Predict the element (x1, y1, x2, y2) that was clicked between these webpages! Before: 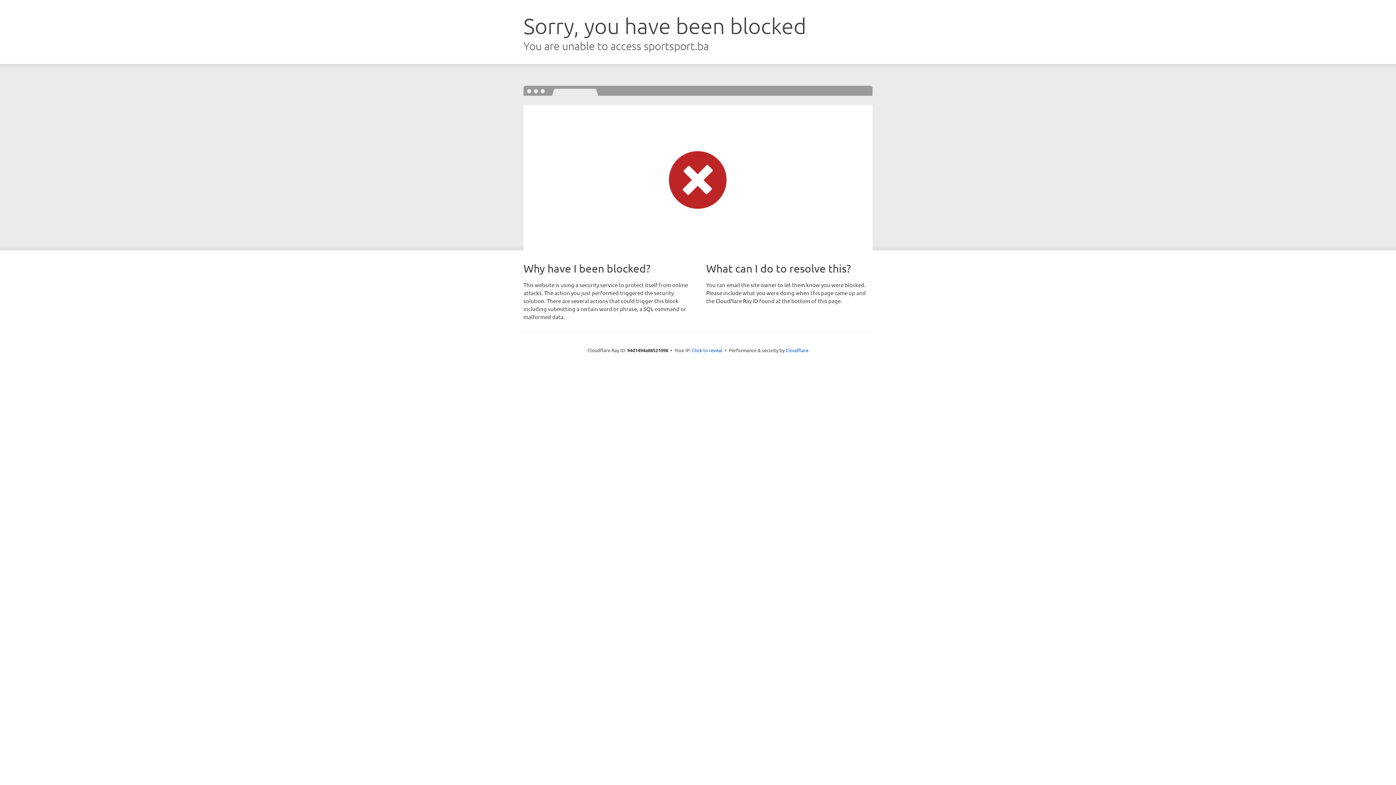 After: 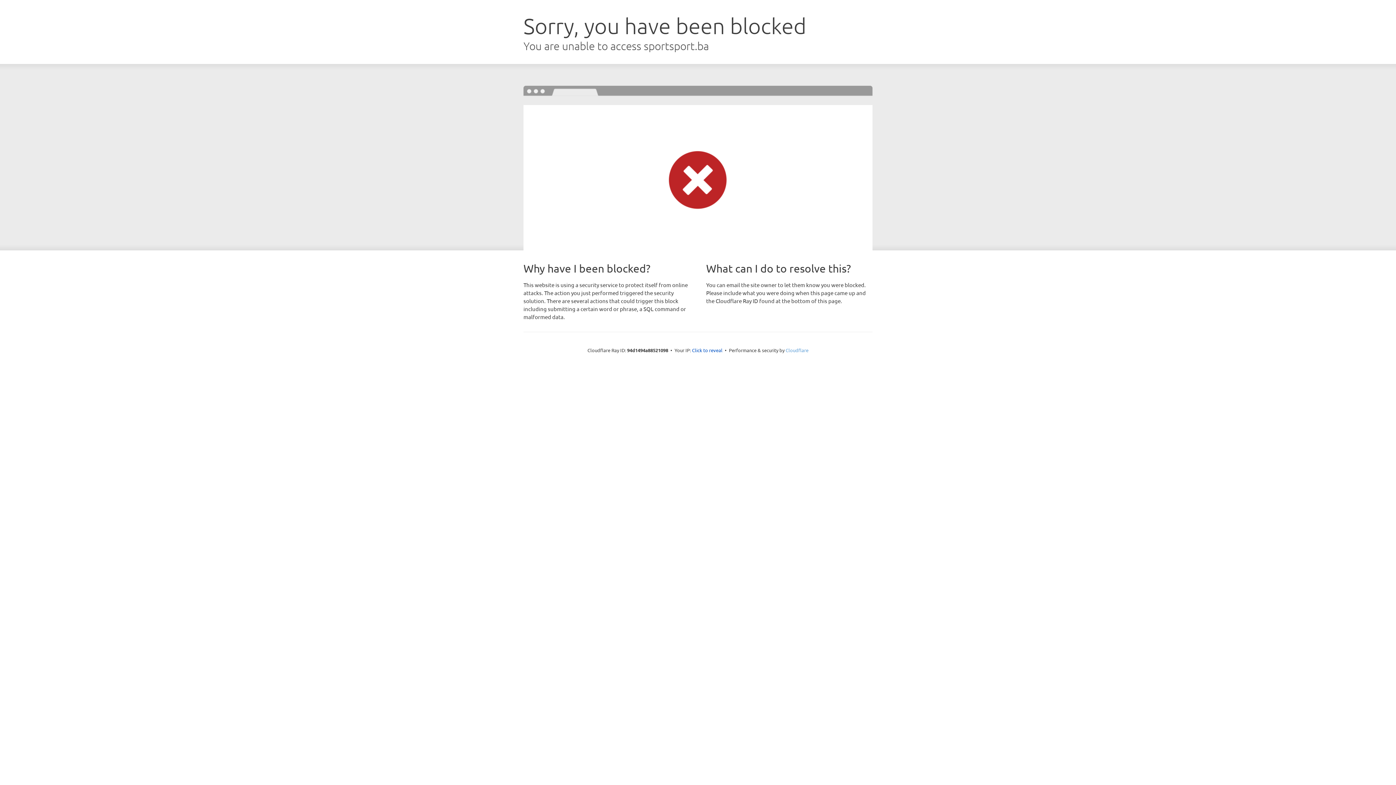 Action: bbox: (785, 347, 808, 353) label: Cloudflare